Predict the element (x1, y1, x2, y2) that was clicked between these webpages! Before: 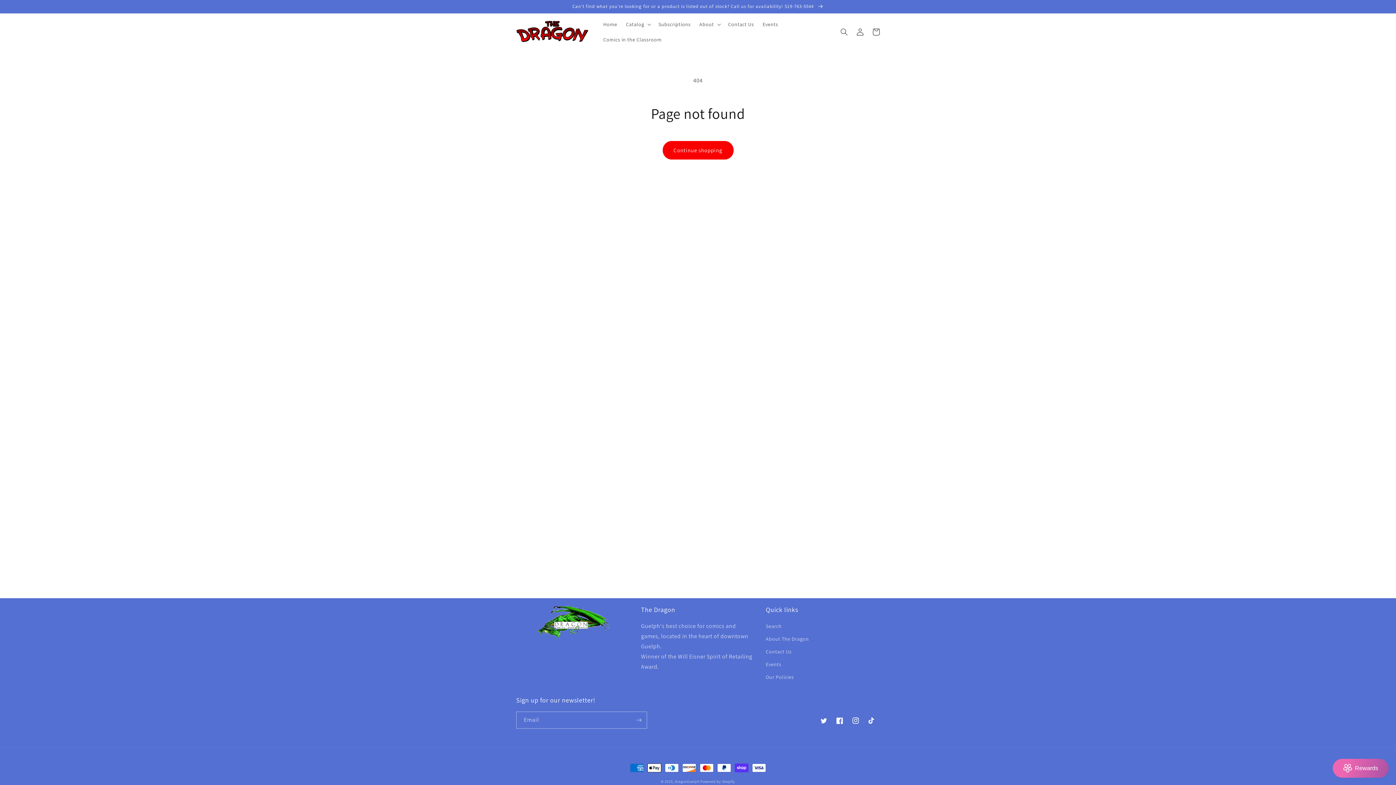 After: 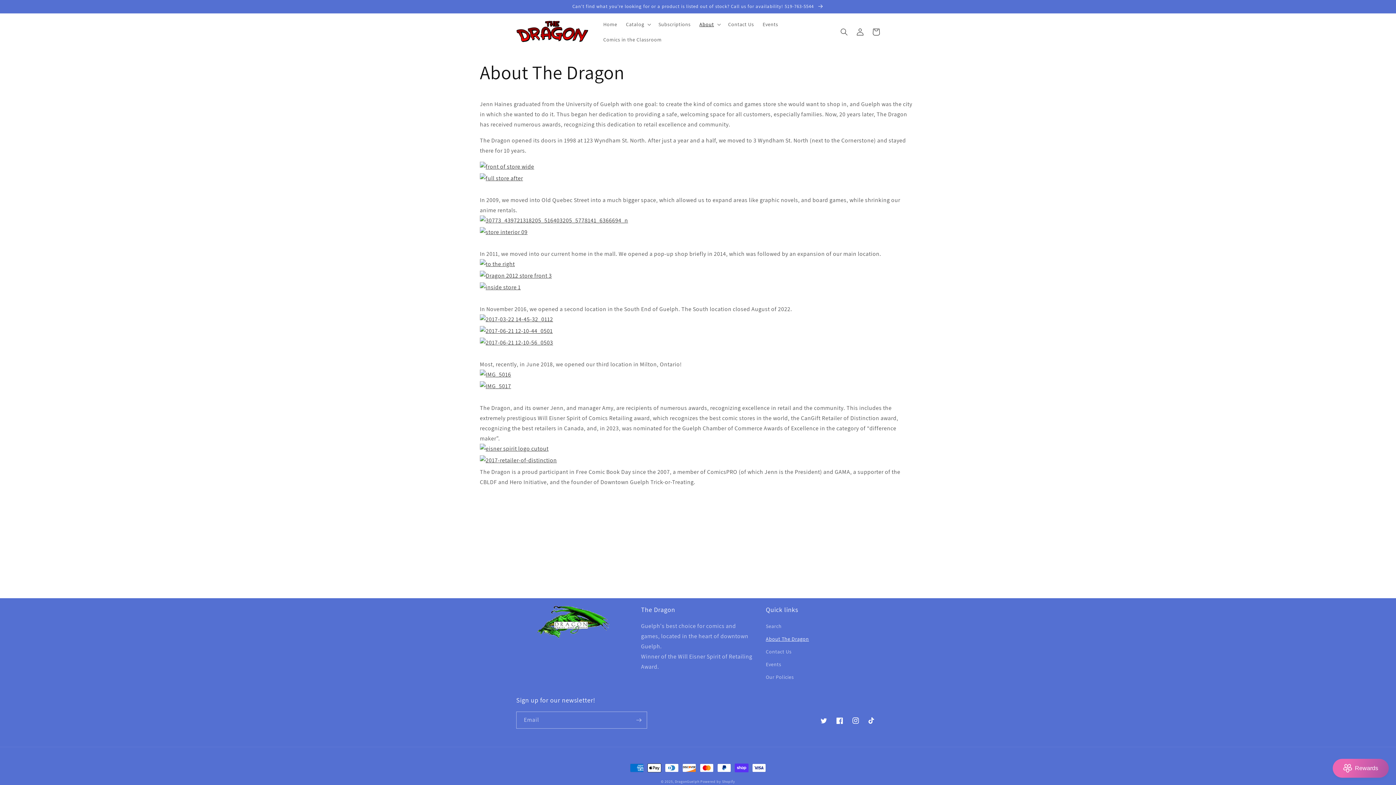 Action: label: About The Dragon bbox: (766, 633, 809, 645)